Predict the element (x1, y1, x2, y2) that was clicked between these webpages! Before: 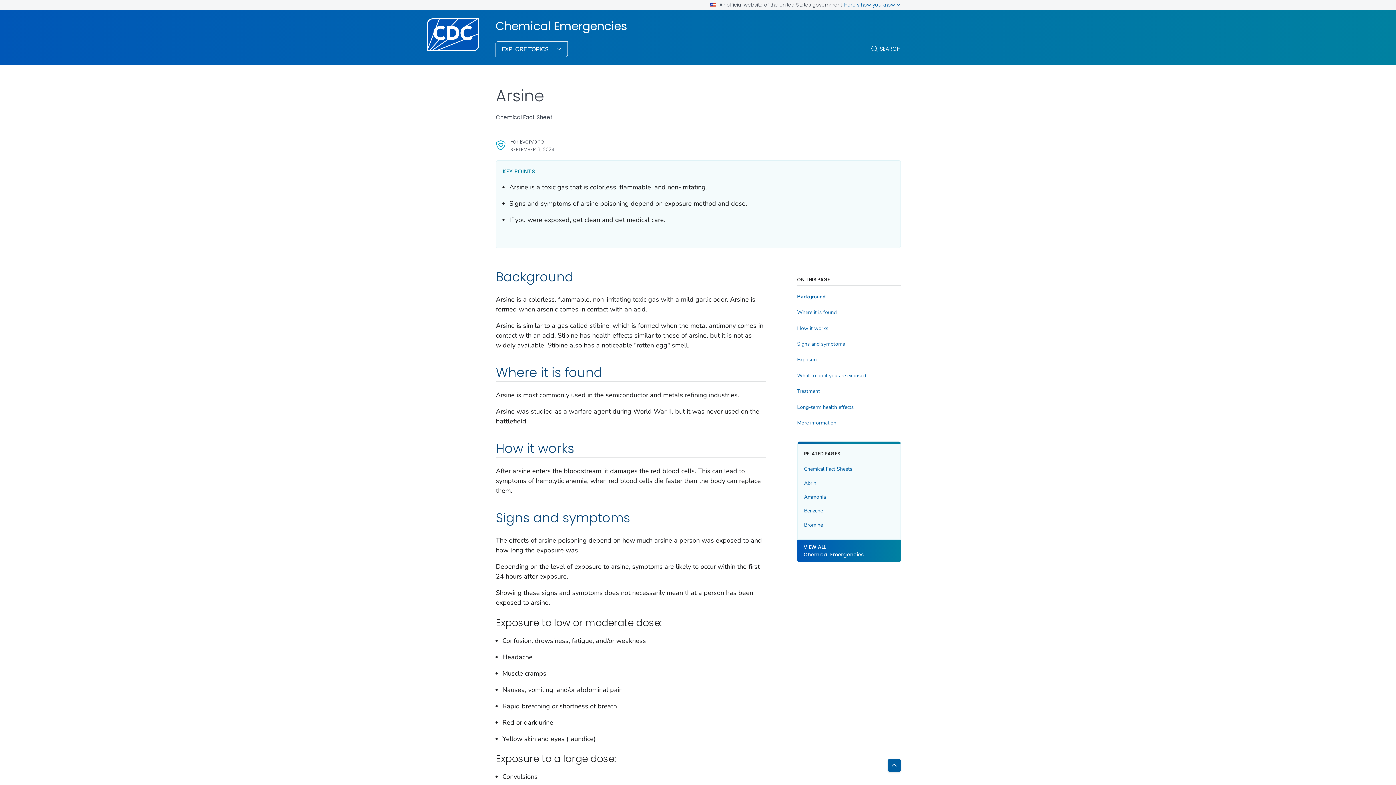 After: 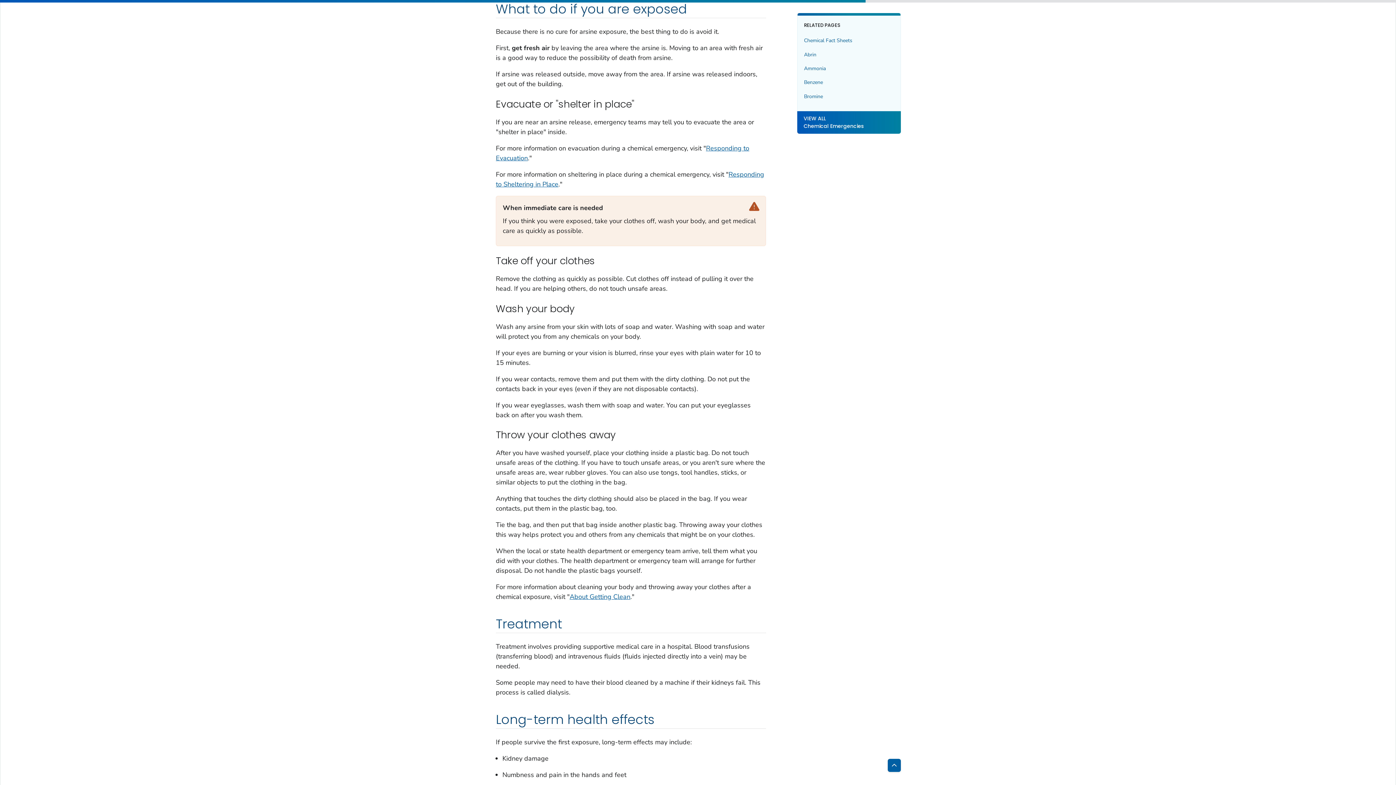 Action: bbox: (797, 372, 901, 379) label: What to do if you are exposed